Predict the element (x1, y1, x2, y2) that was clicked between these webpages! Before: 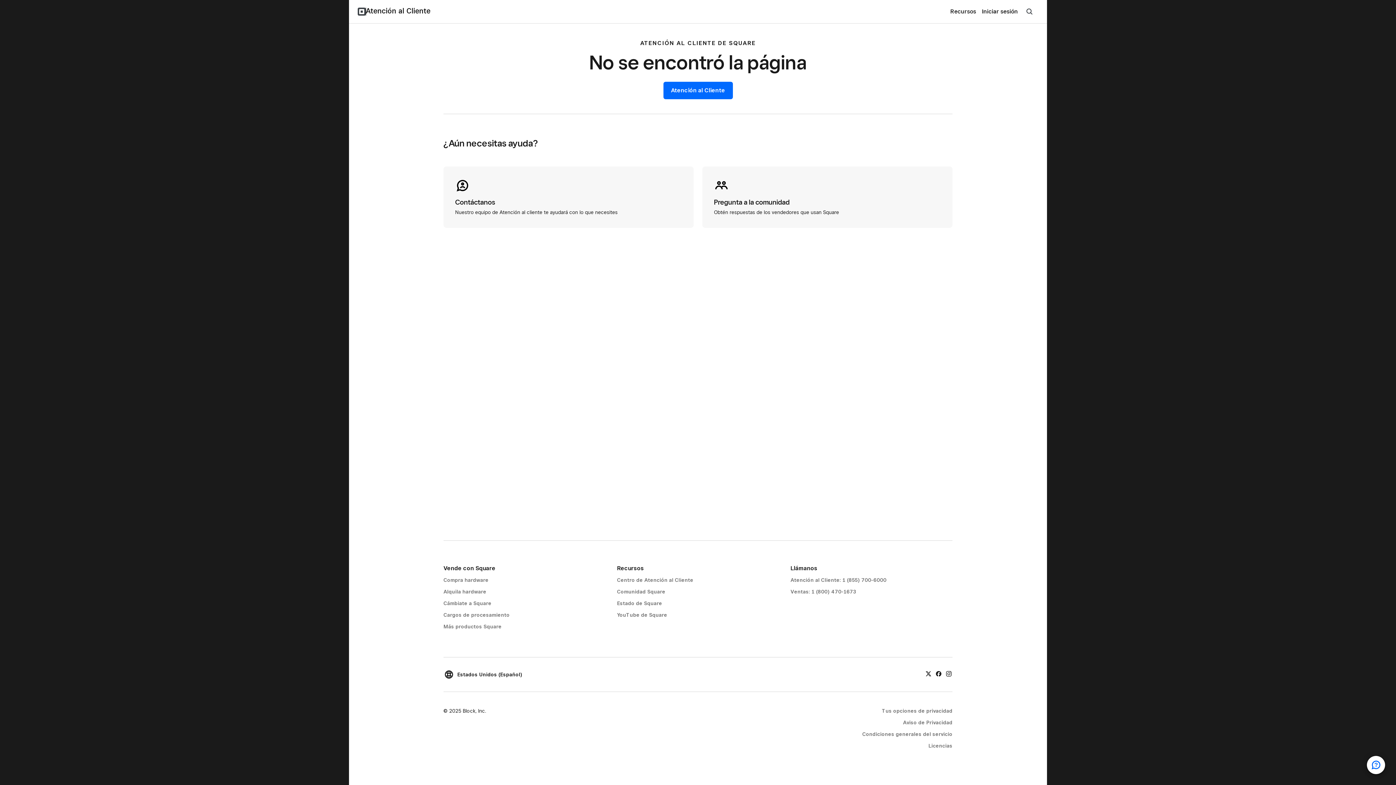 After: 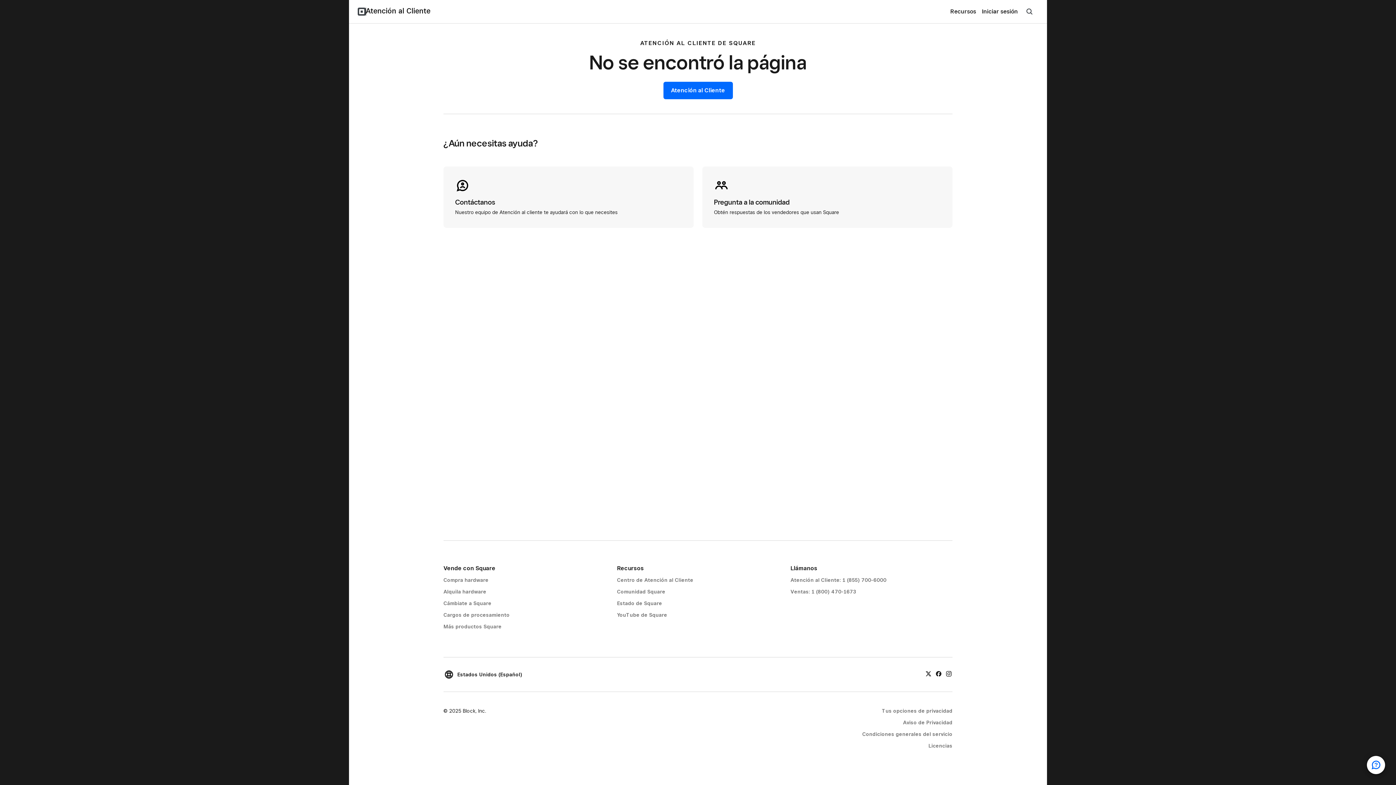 Action: bbox: (790, 589, 856, 594) label: Ventas: 1 (800) 470-1673